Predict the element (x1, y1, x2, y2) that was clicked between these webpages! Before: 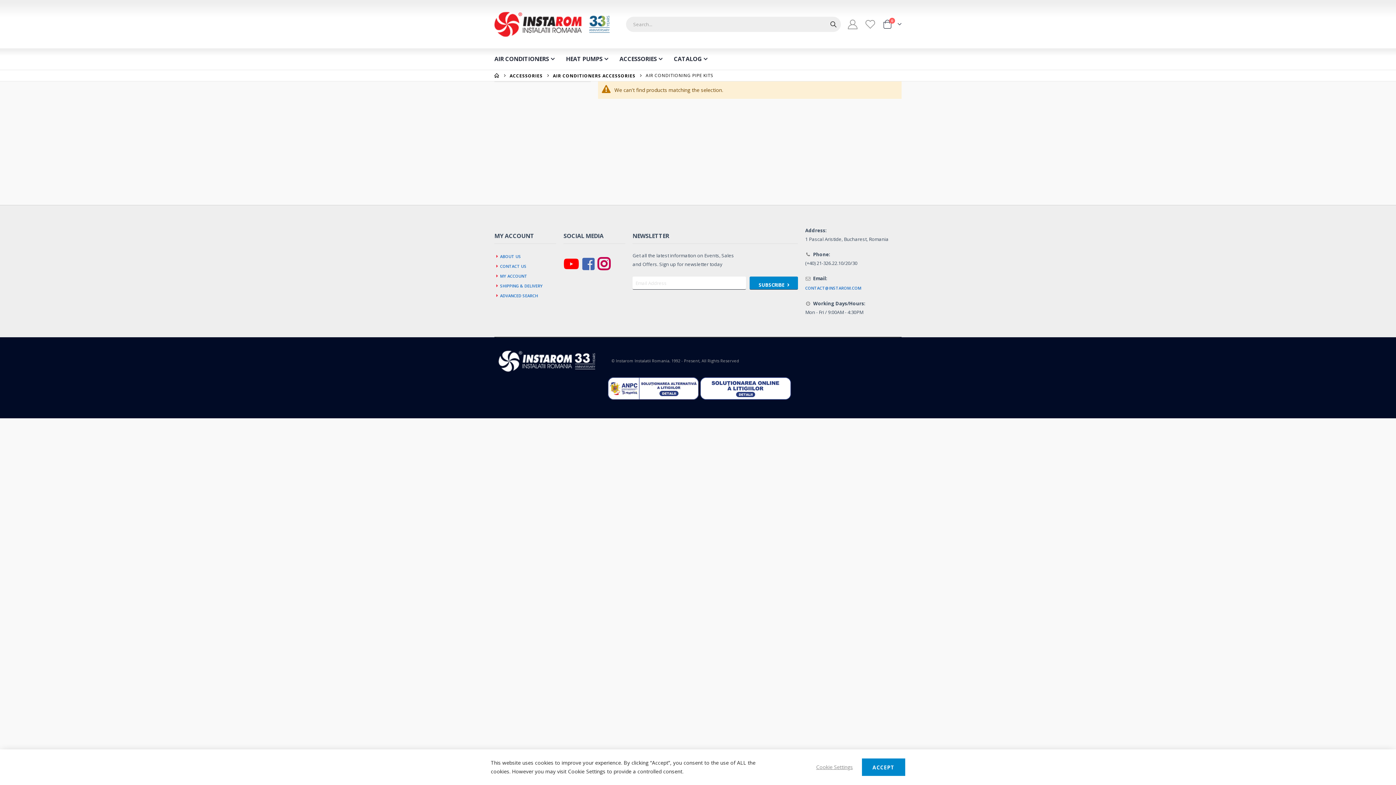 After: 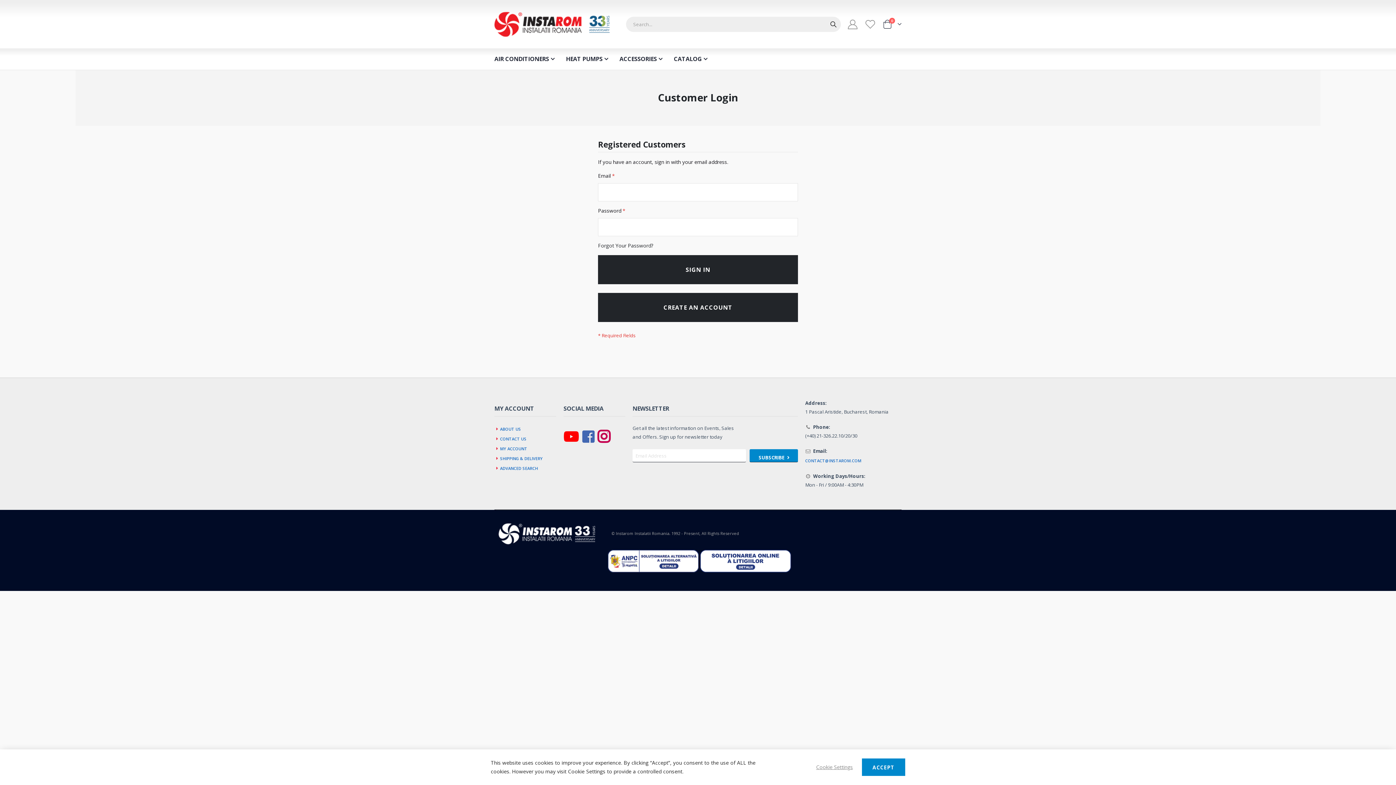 Action: bbox: (846, 19, 859, 29)